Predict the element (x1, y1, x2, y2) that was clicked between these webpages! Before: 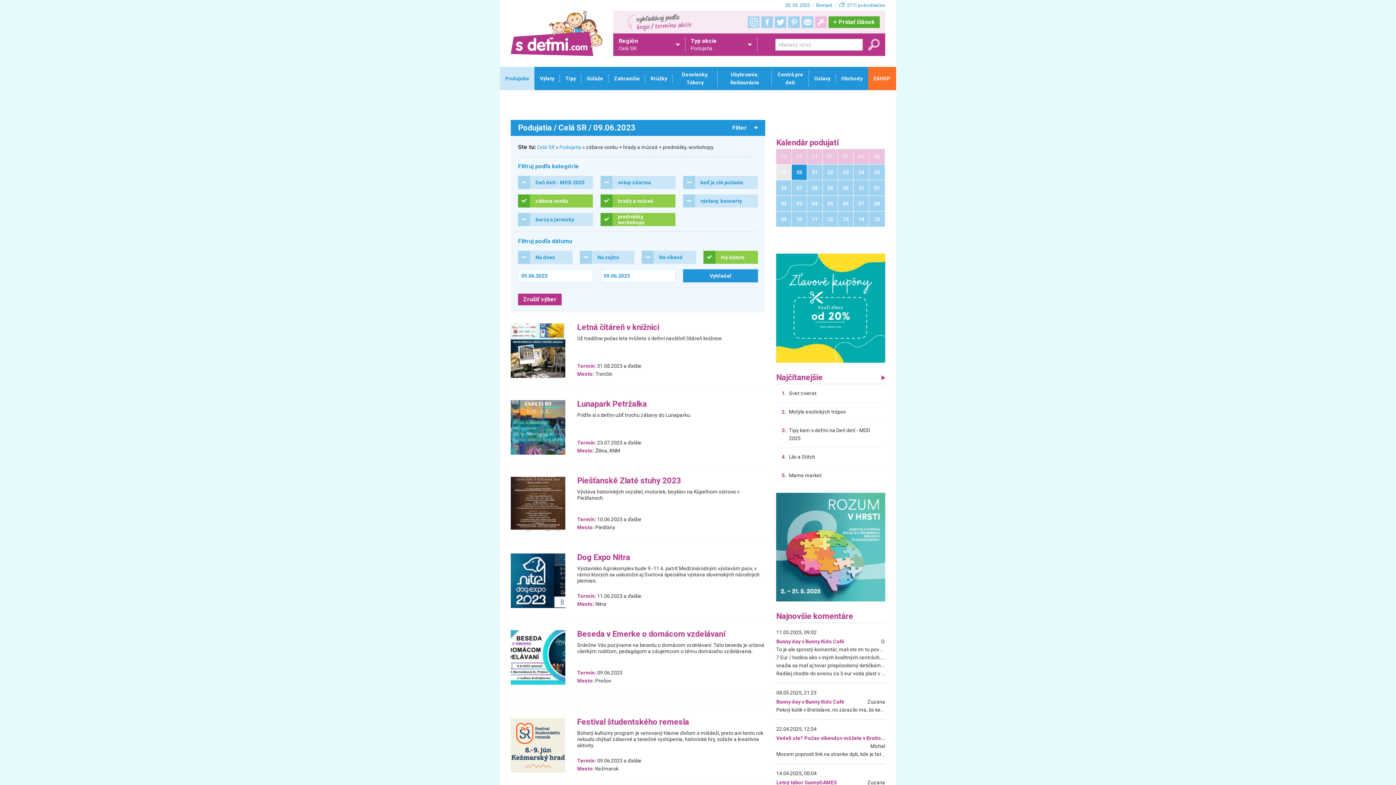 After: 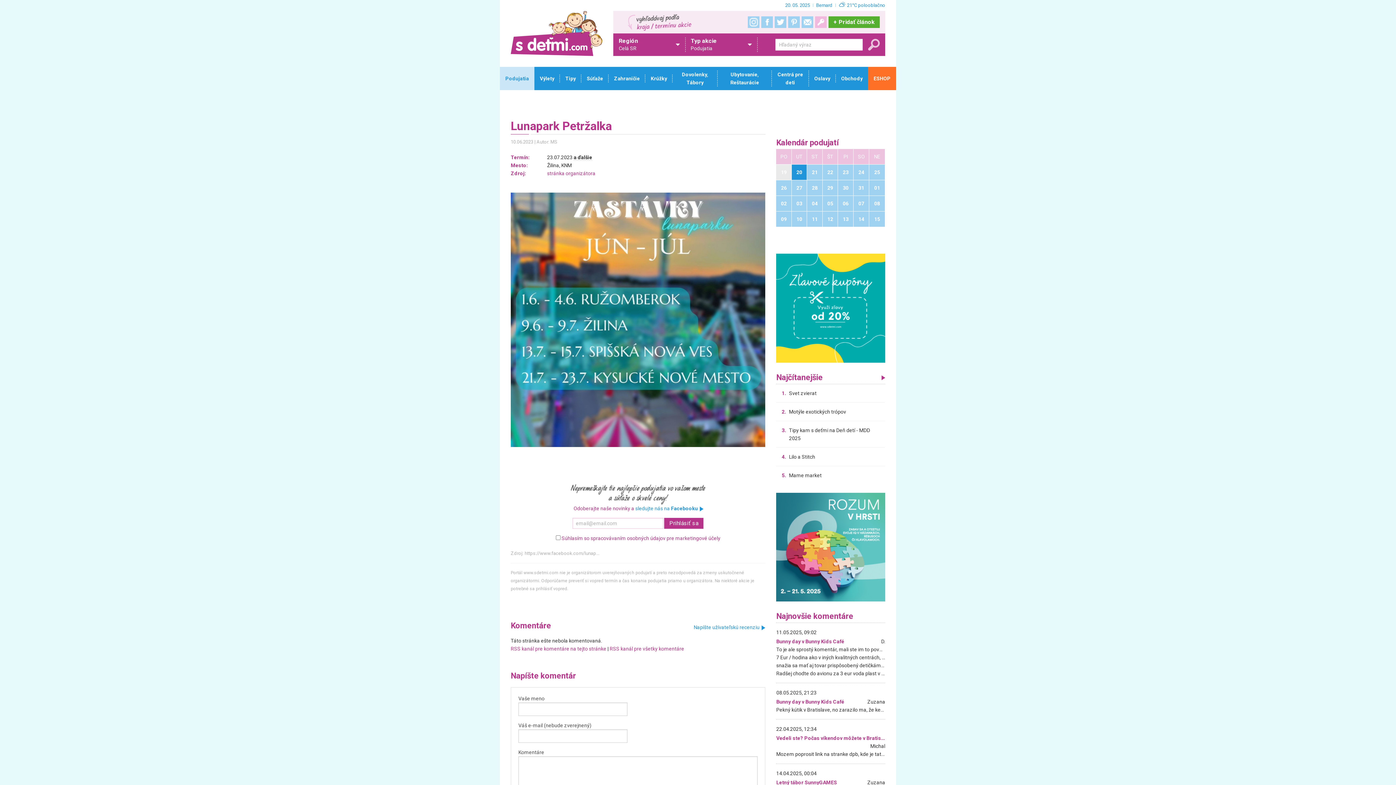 Action: bbox: (510, 400, 566, 454)